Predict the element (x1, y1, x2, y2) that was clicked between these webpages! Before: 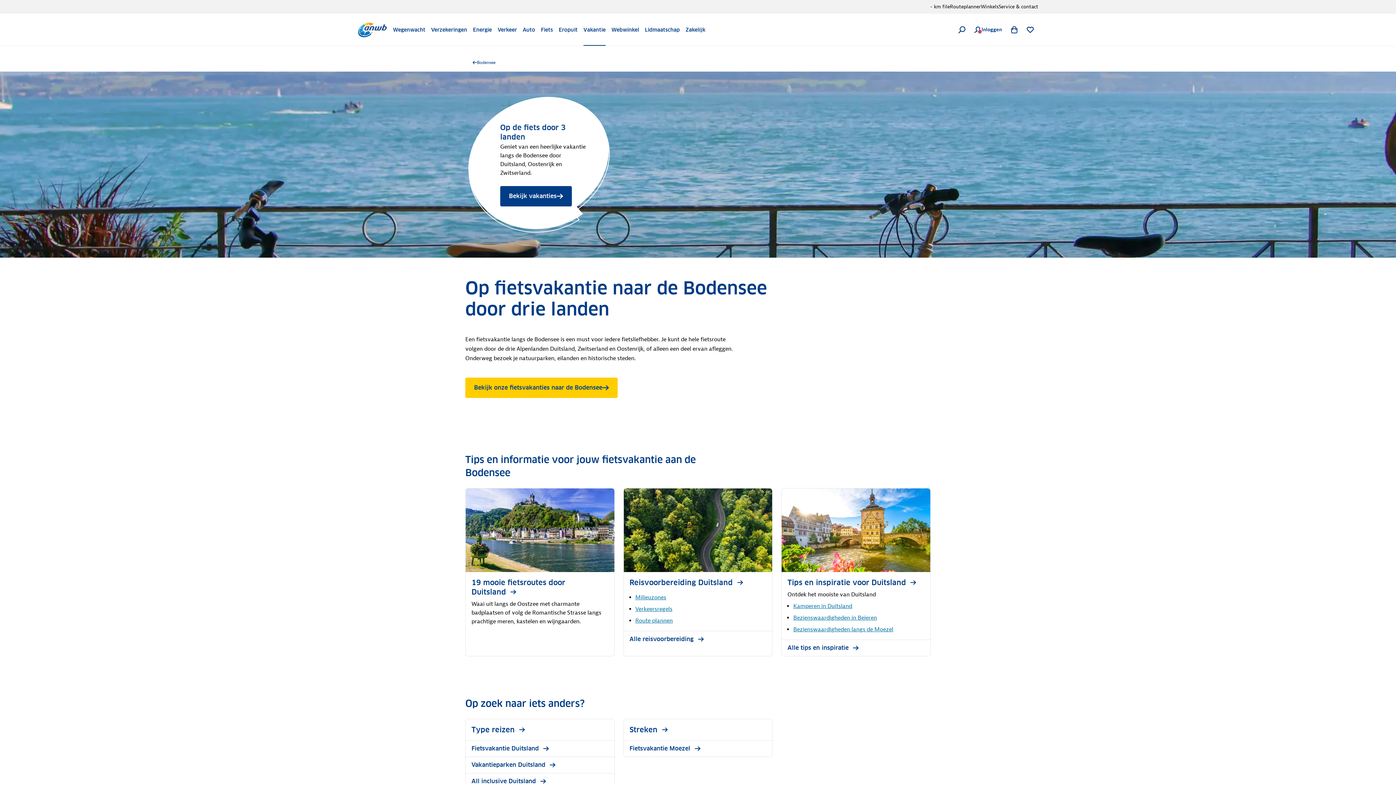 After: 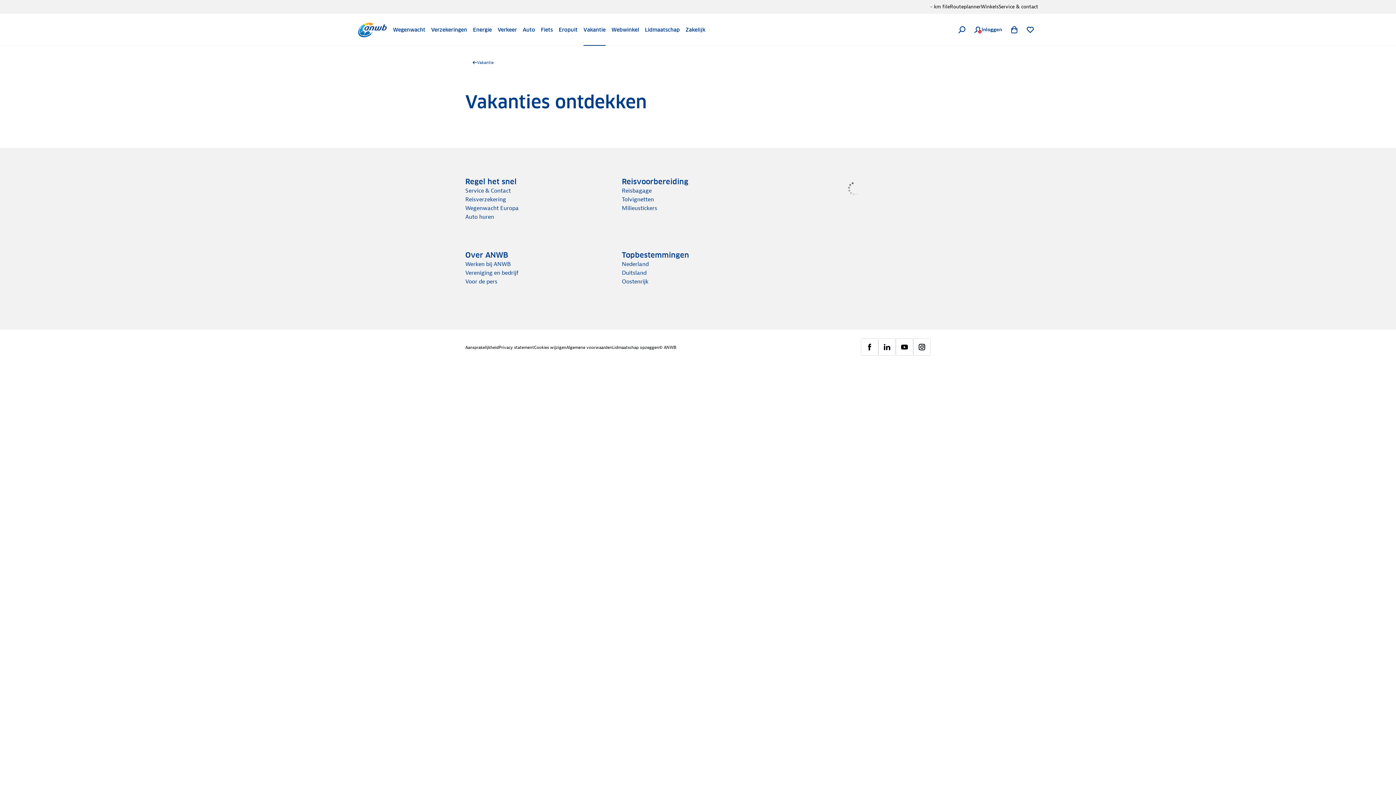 Action: label: Bekijk onze fietsvakanties naar de Bodensee
  bbox: (465, 377, 617, 398)